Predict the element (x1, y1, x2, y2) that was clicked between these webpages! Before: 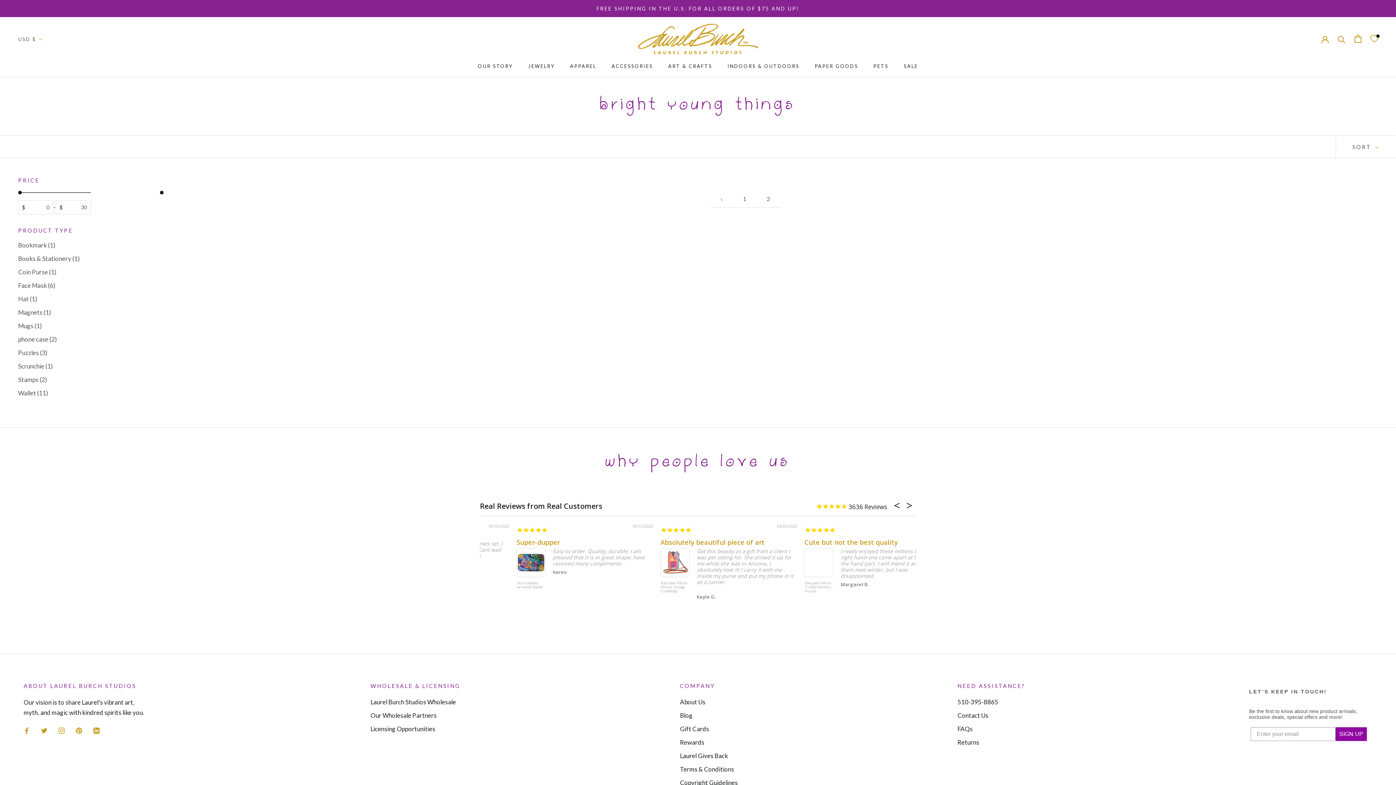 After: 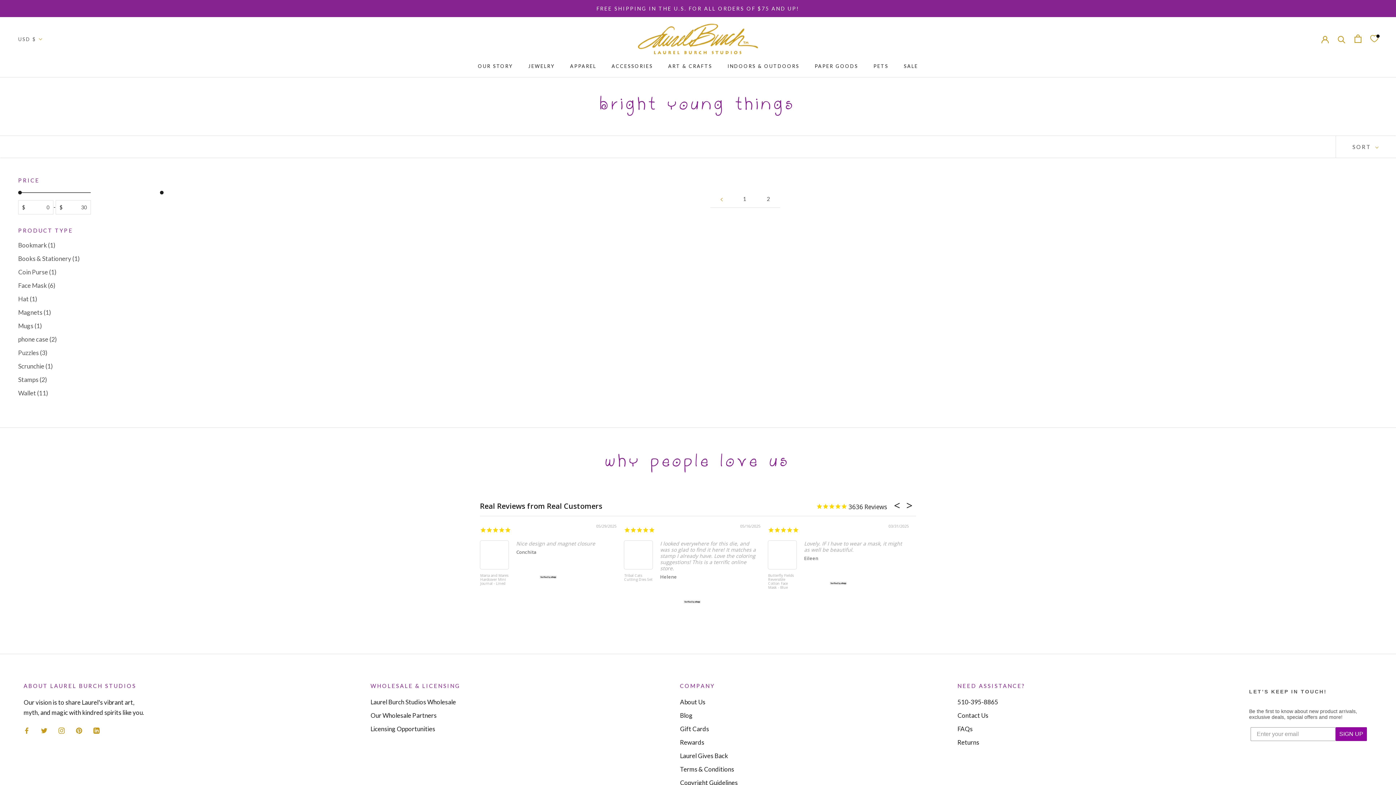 Action: label: Instagram bbox: (58, 725, 64, 735)